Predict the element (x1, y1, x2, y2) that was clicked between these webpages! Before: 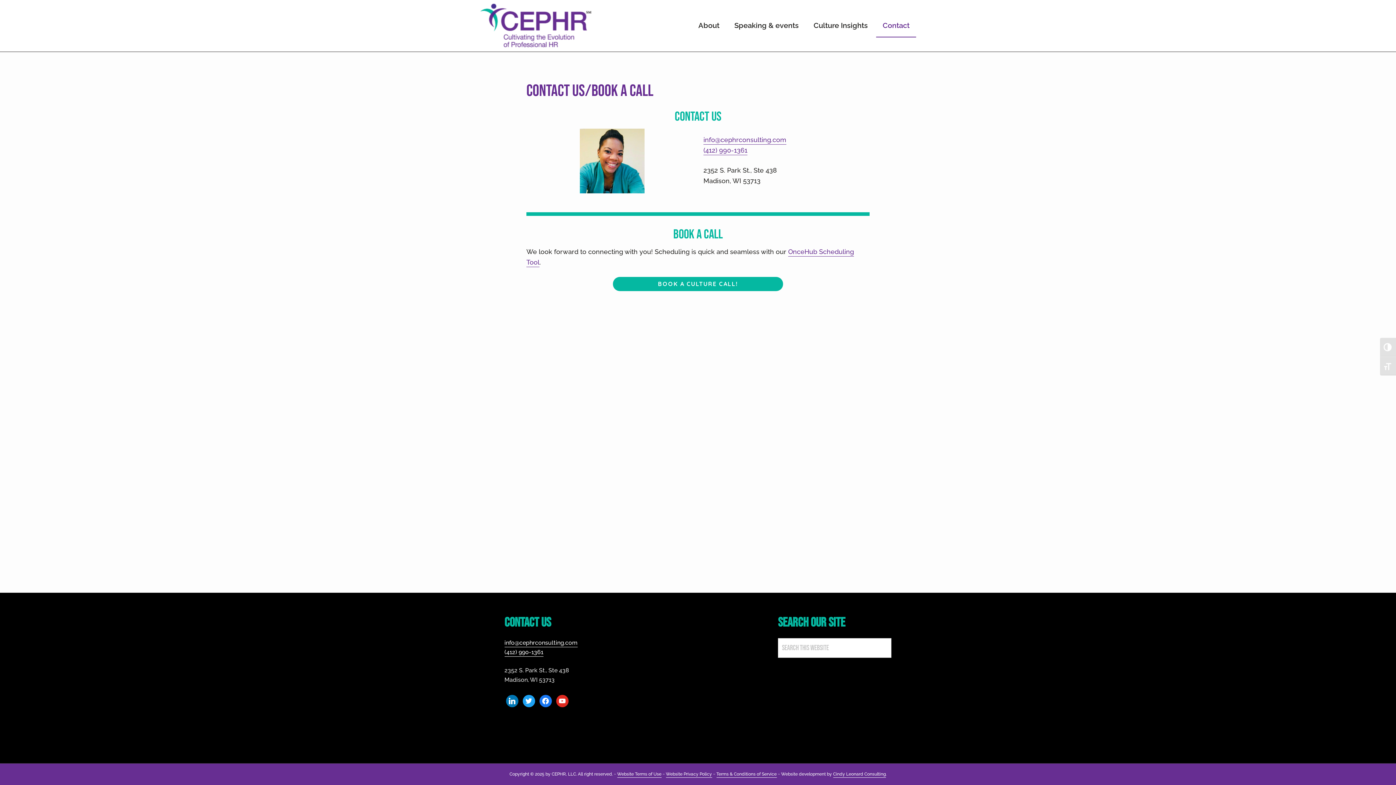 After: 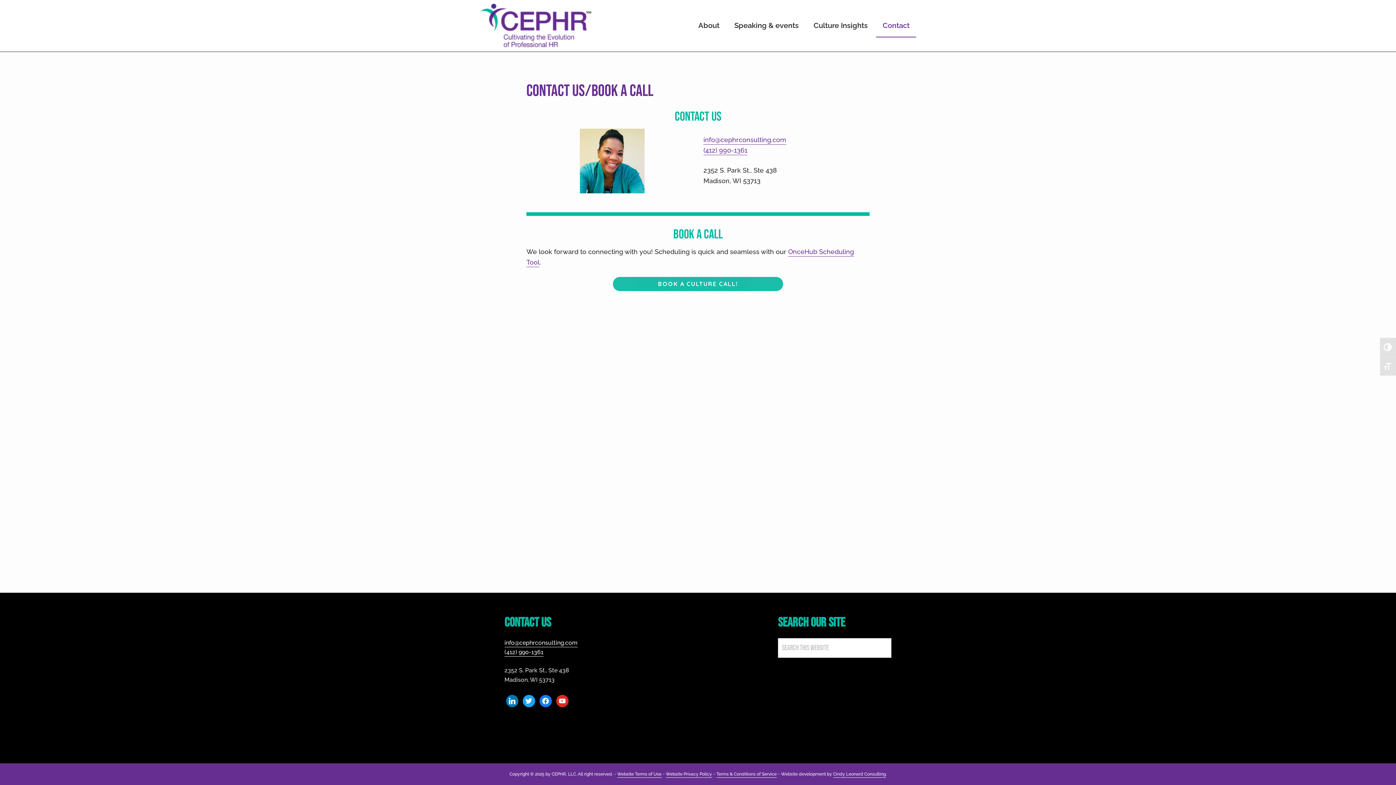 Action: label: BOOK A CULTURE CALL! bbox: (613, 277, 783, 291)